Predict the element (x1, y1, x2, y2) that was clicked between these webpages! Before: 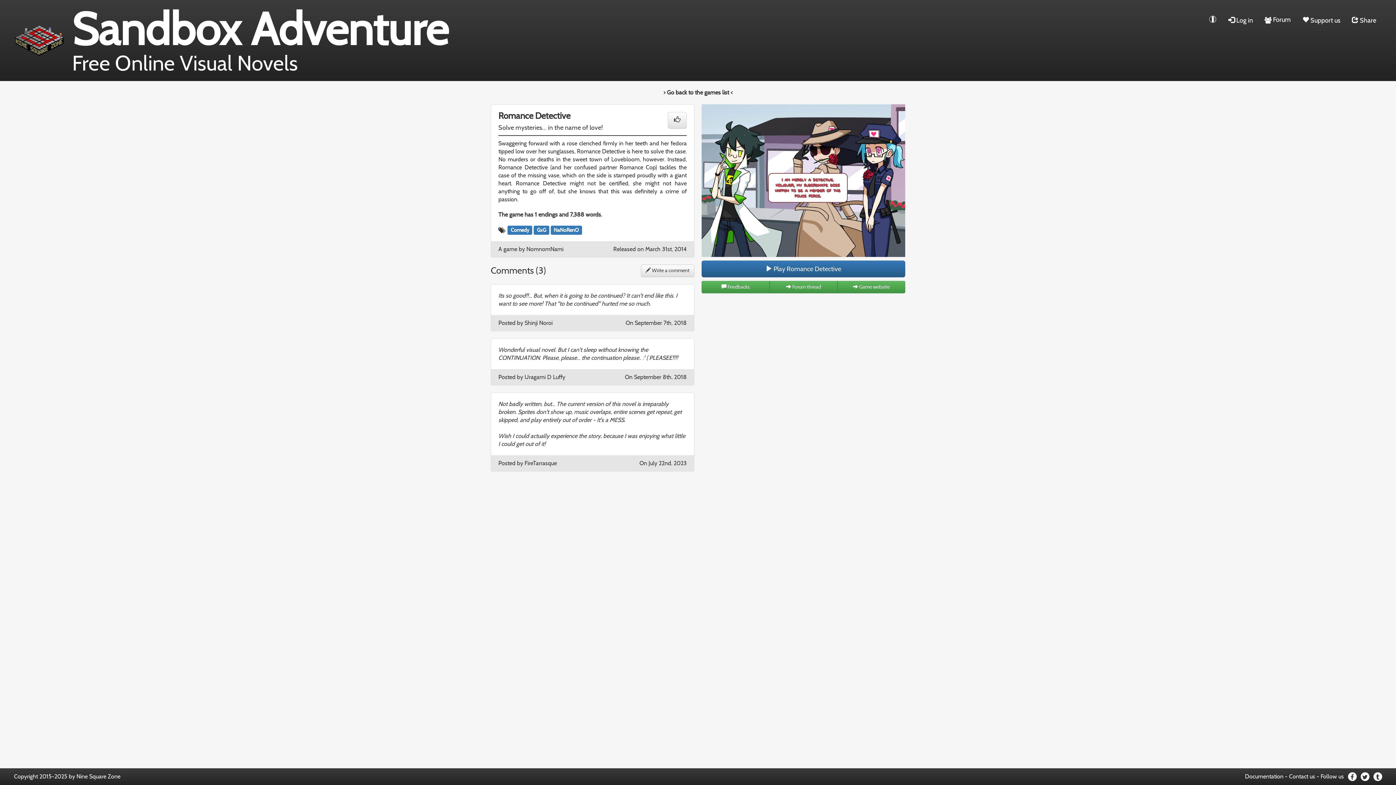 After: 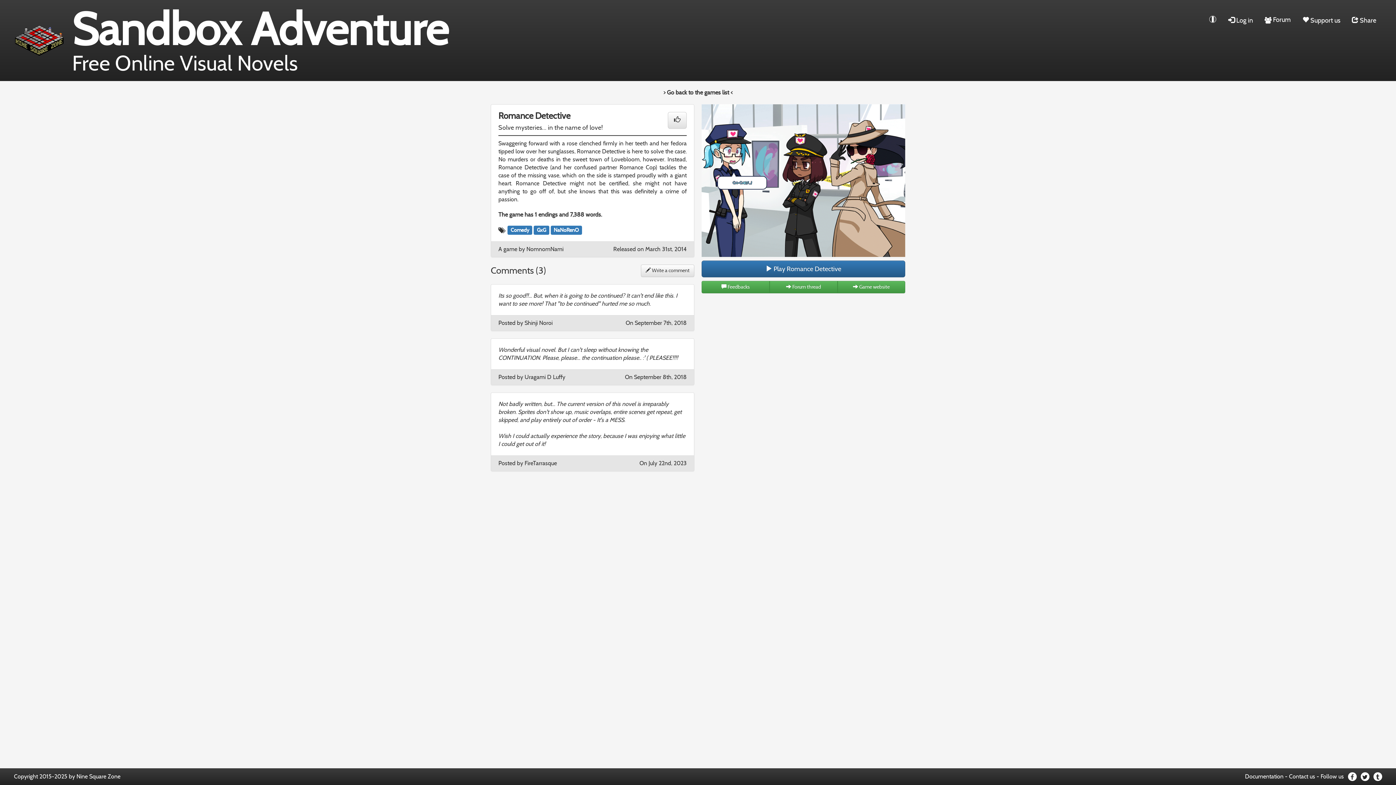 Action: bbox: (1360, 772, 1369, 781)